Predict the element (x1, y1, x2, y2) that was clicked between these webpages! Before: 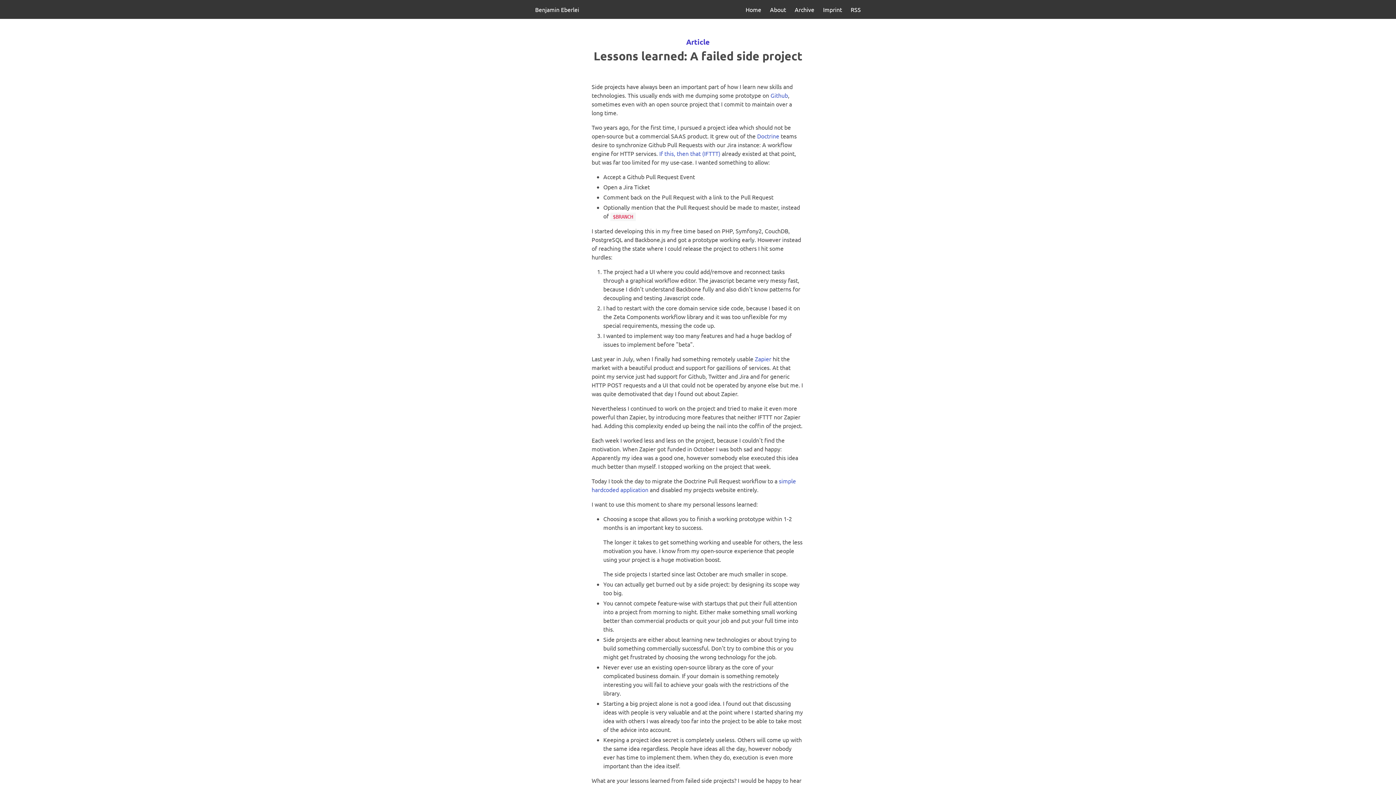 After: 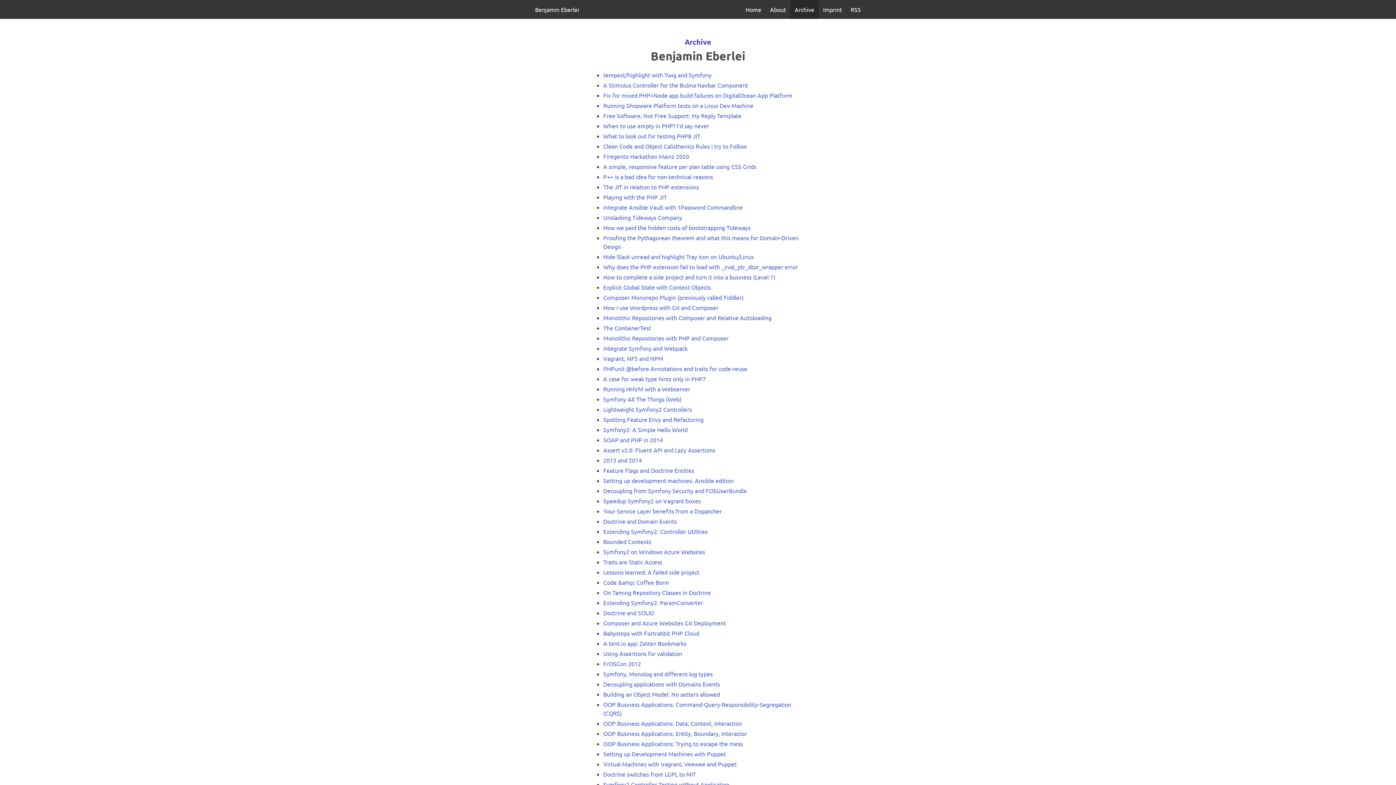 Action: bbox: (790, 0, 818, 18) label: Archive